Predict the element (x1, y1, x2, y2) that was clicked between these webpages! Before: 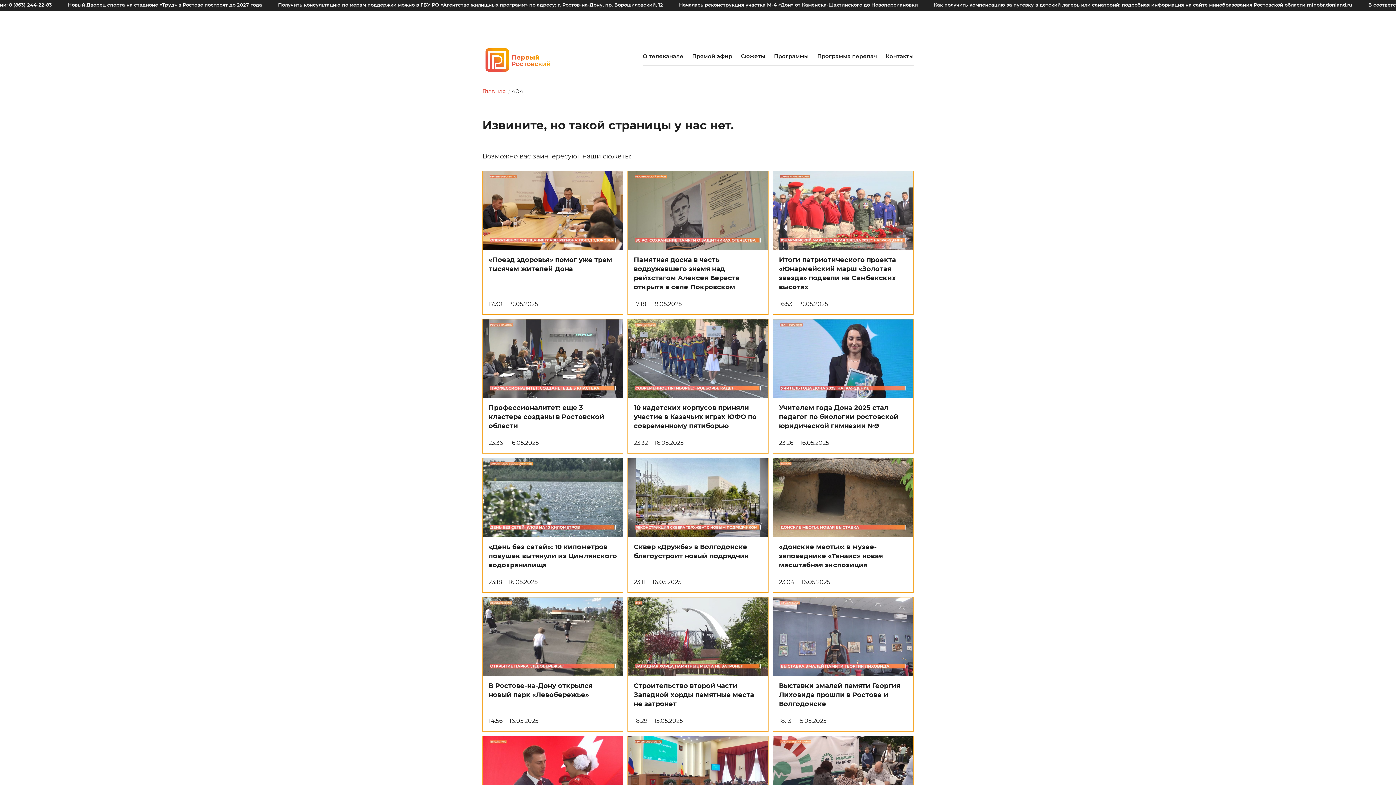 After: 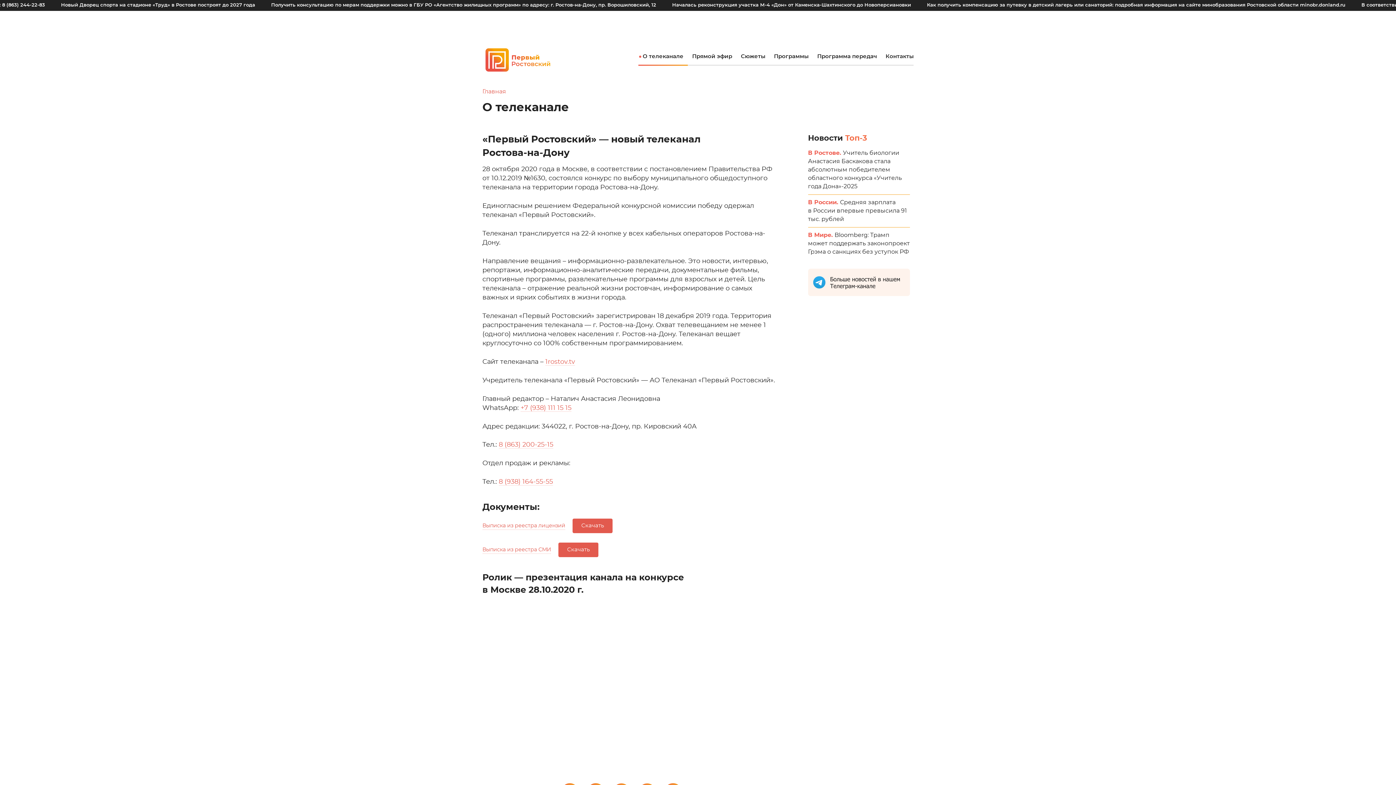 Action: label: О телеканале bbox: (642, 48, 688, 65)